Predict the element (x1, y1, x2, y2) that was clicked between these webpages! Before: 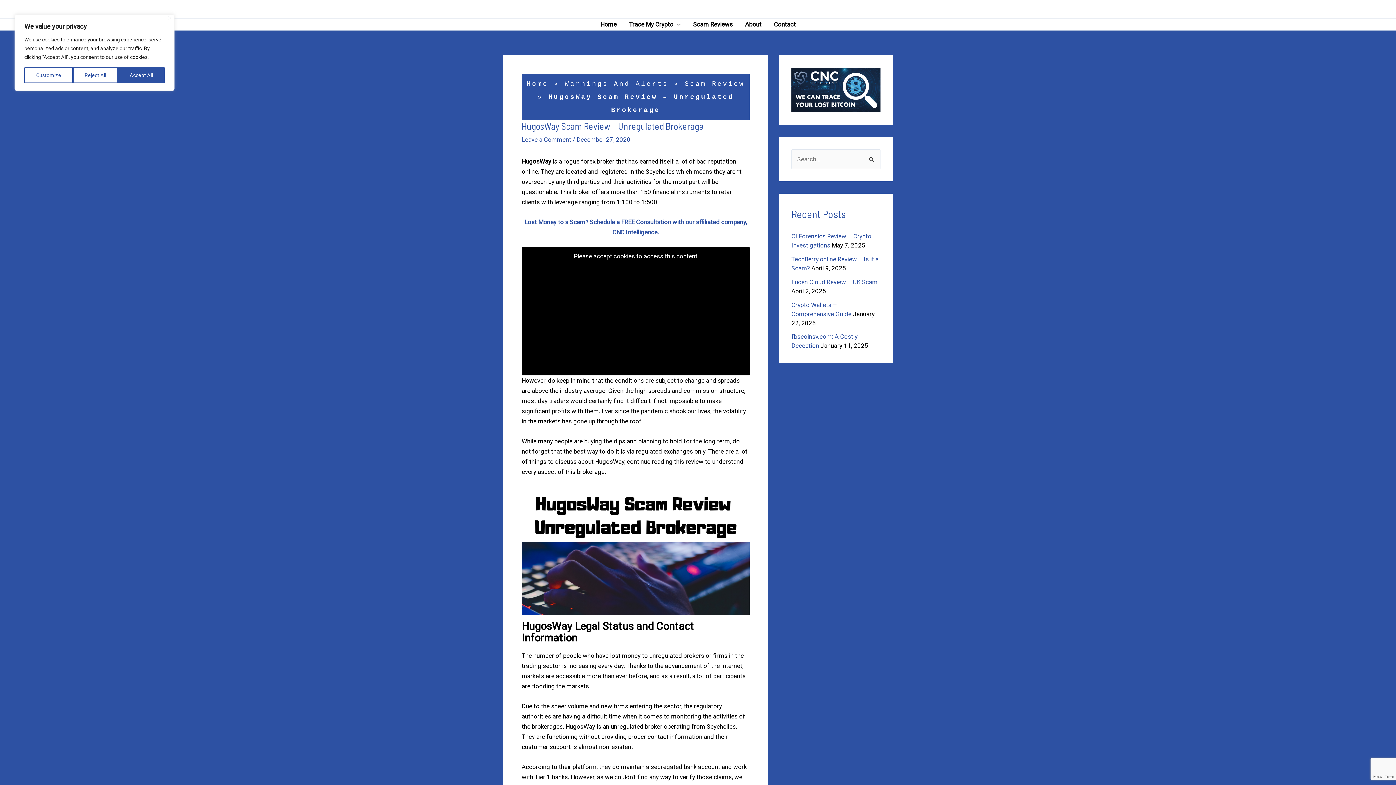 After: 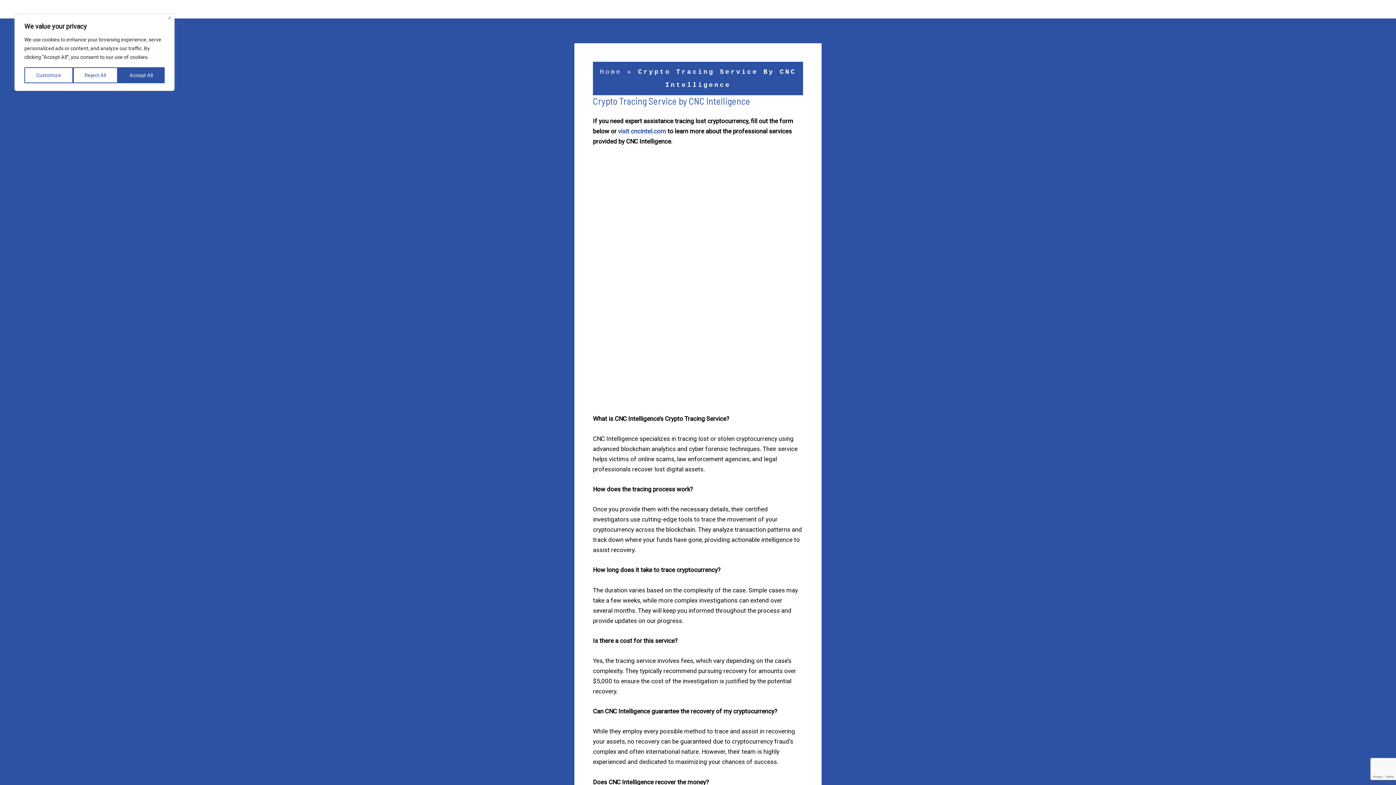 Action: bbox: (623, 18, 687, 30) label: Trace My Crypto